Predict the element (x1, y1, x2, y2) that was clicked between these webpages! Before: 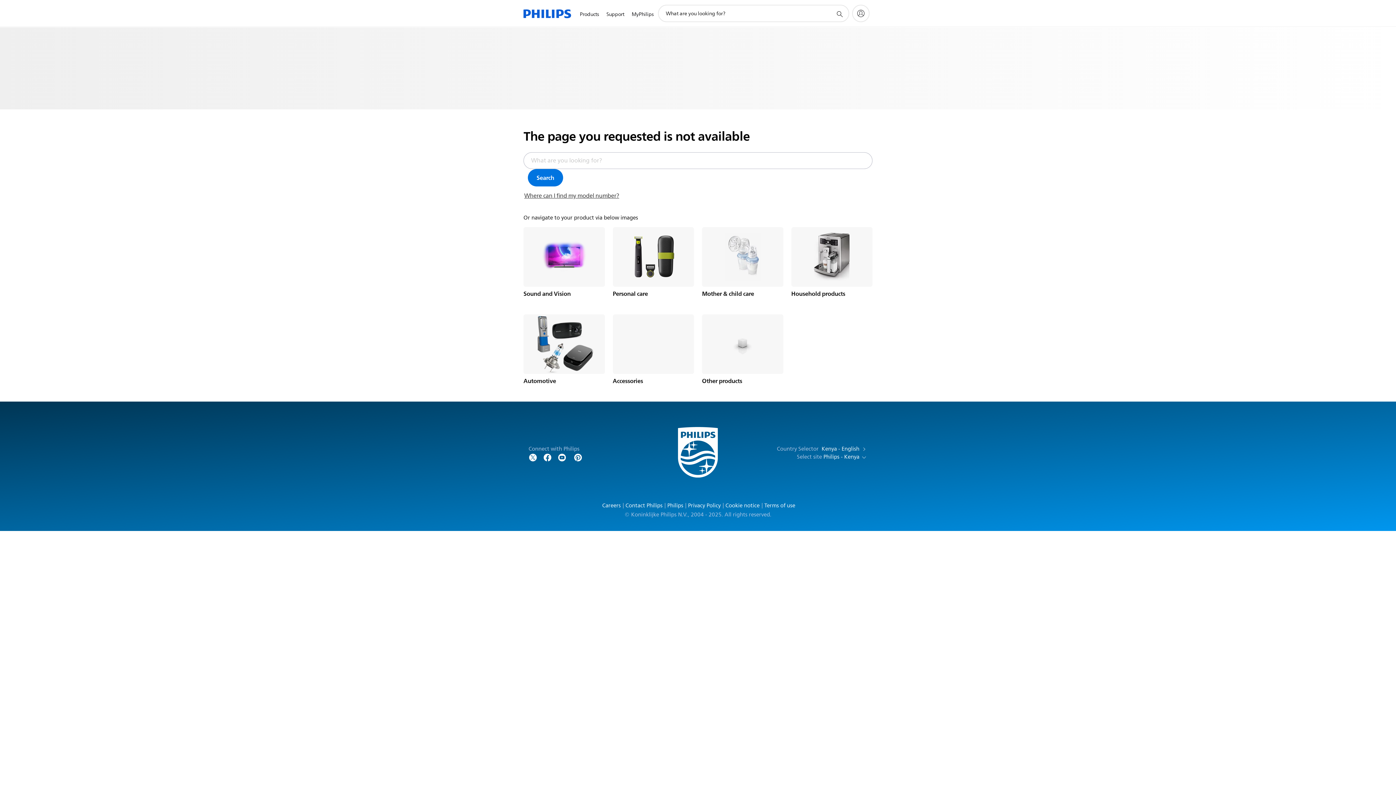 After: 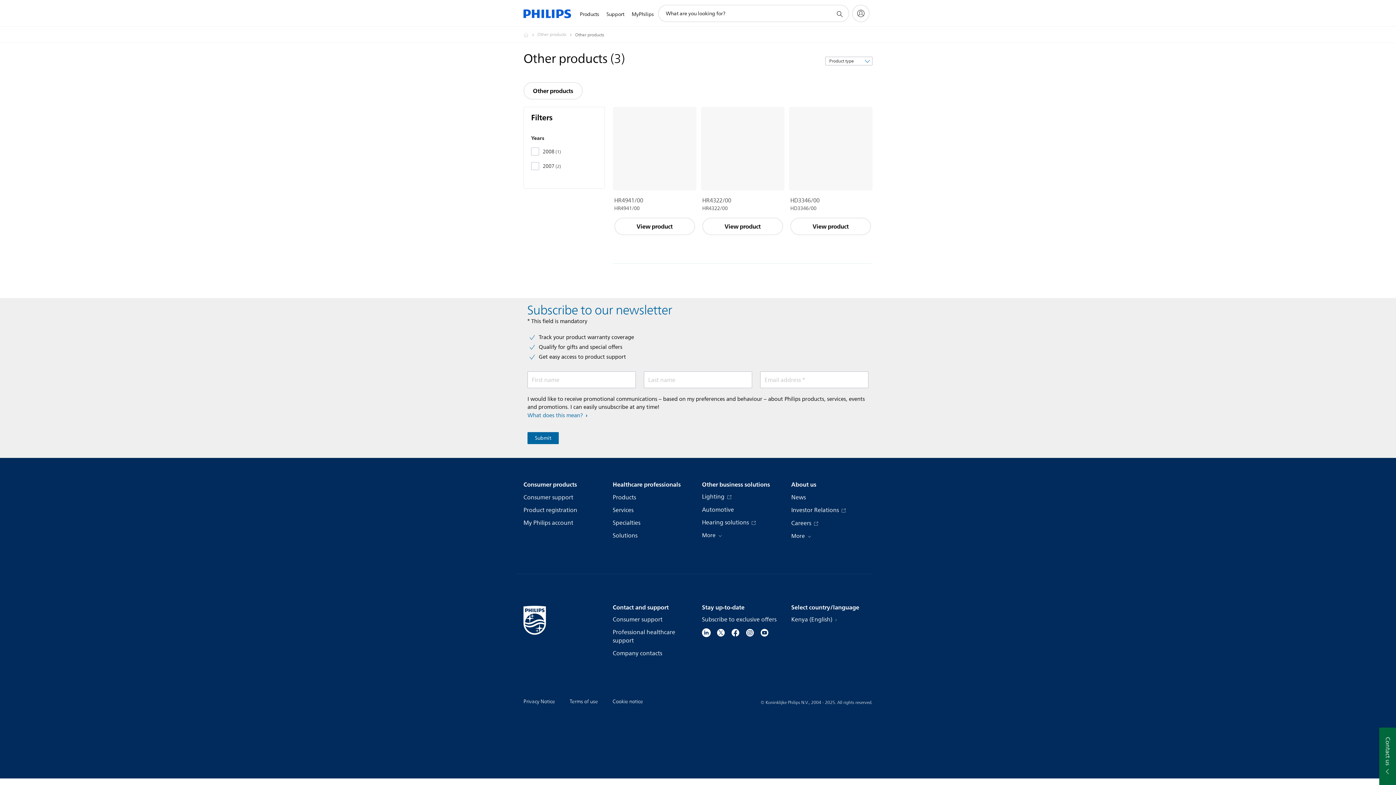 Action: bbox: (702, 314, 783, 374)